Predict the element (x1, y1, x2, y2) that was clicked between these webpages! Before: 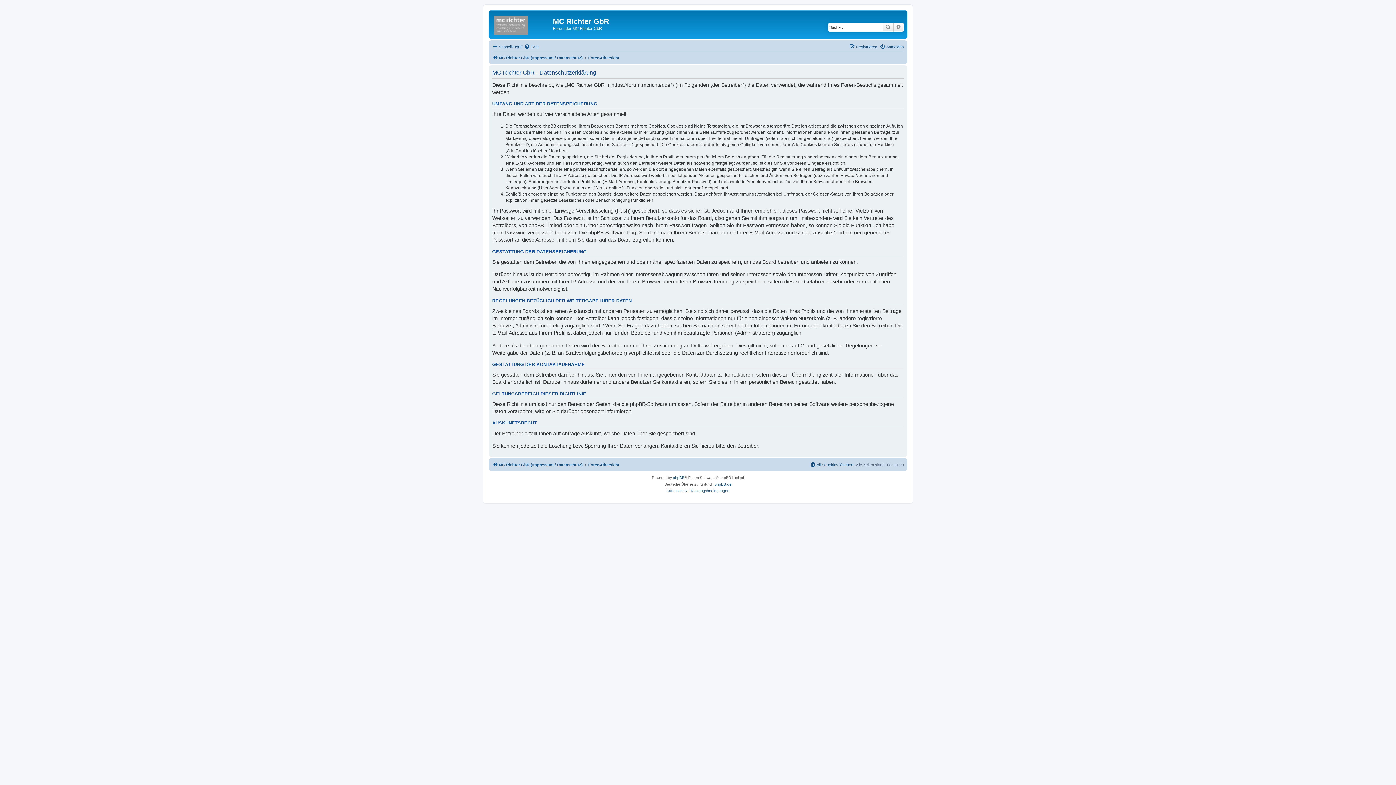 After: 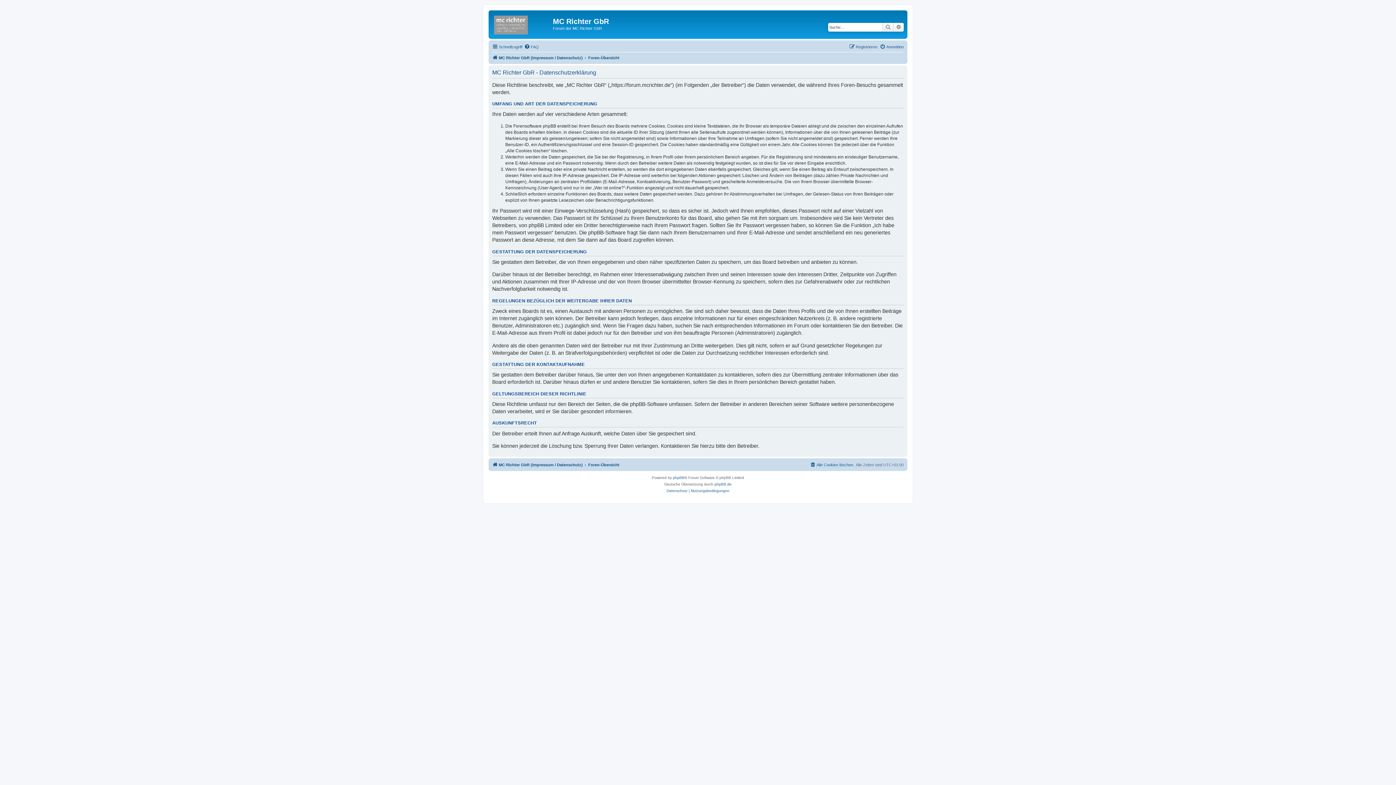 Action: bbox: (666, 488, 687, 494) label: Datenschutz